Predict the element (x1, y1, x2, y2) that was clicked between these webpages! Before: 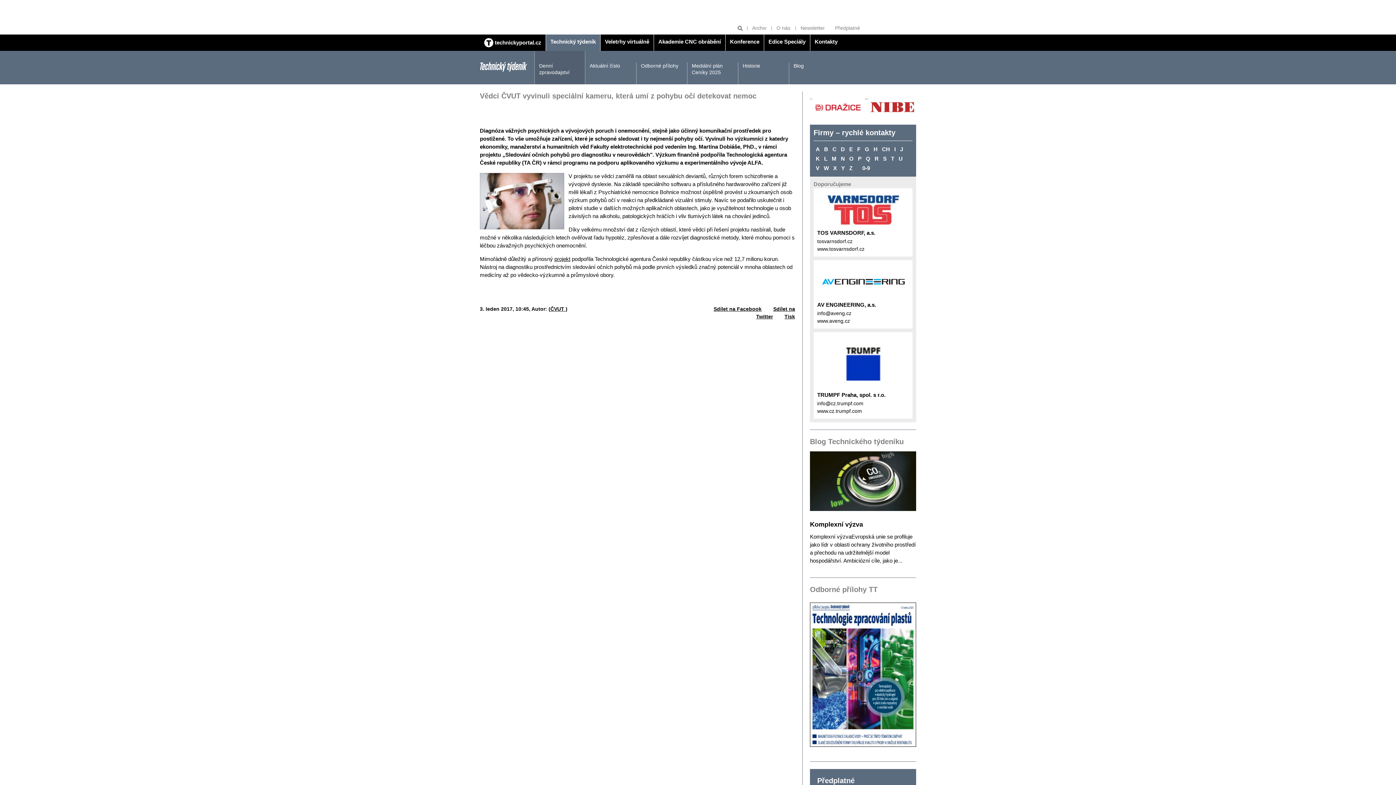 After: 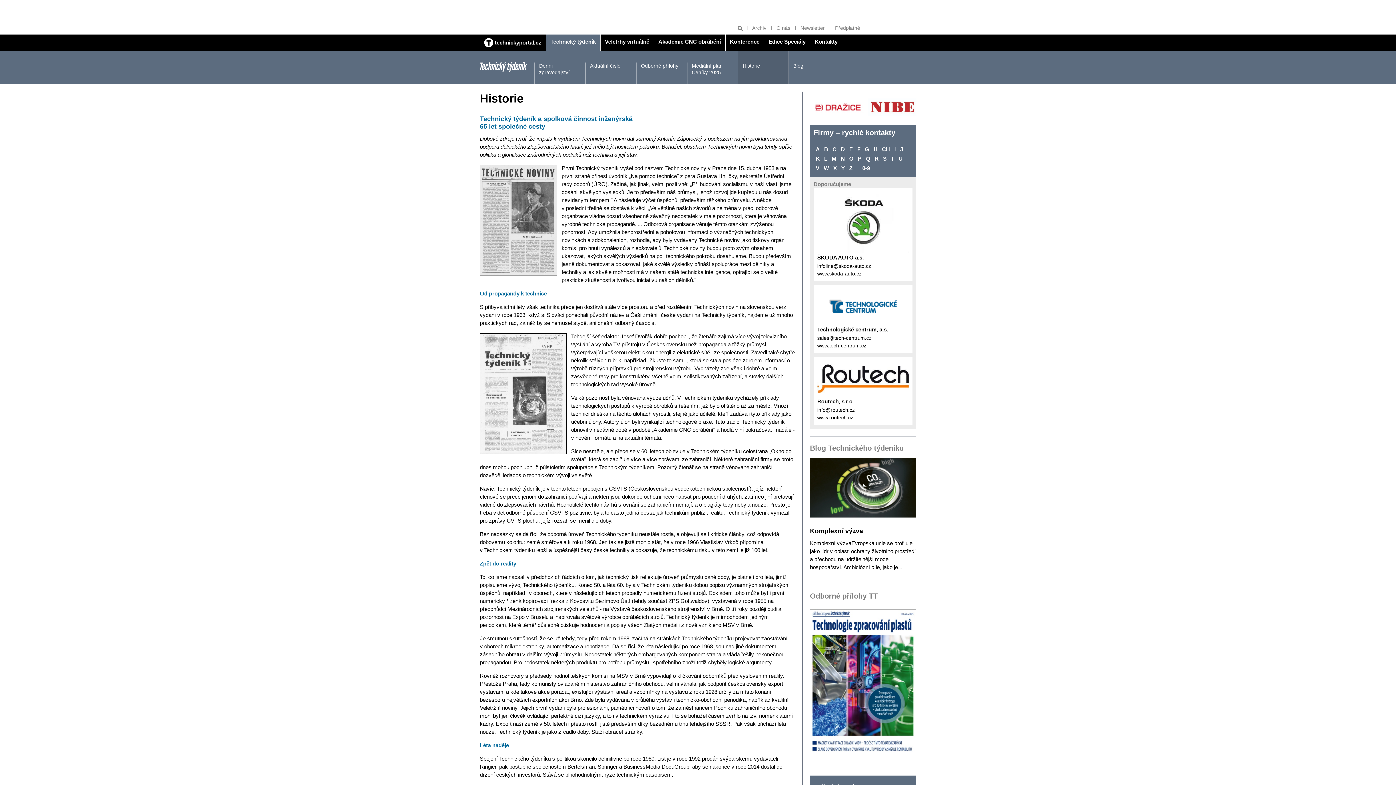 Action: label: Historie bbox: (738, 62, 789, 84)